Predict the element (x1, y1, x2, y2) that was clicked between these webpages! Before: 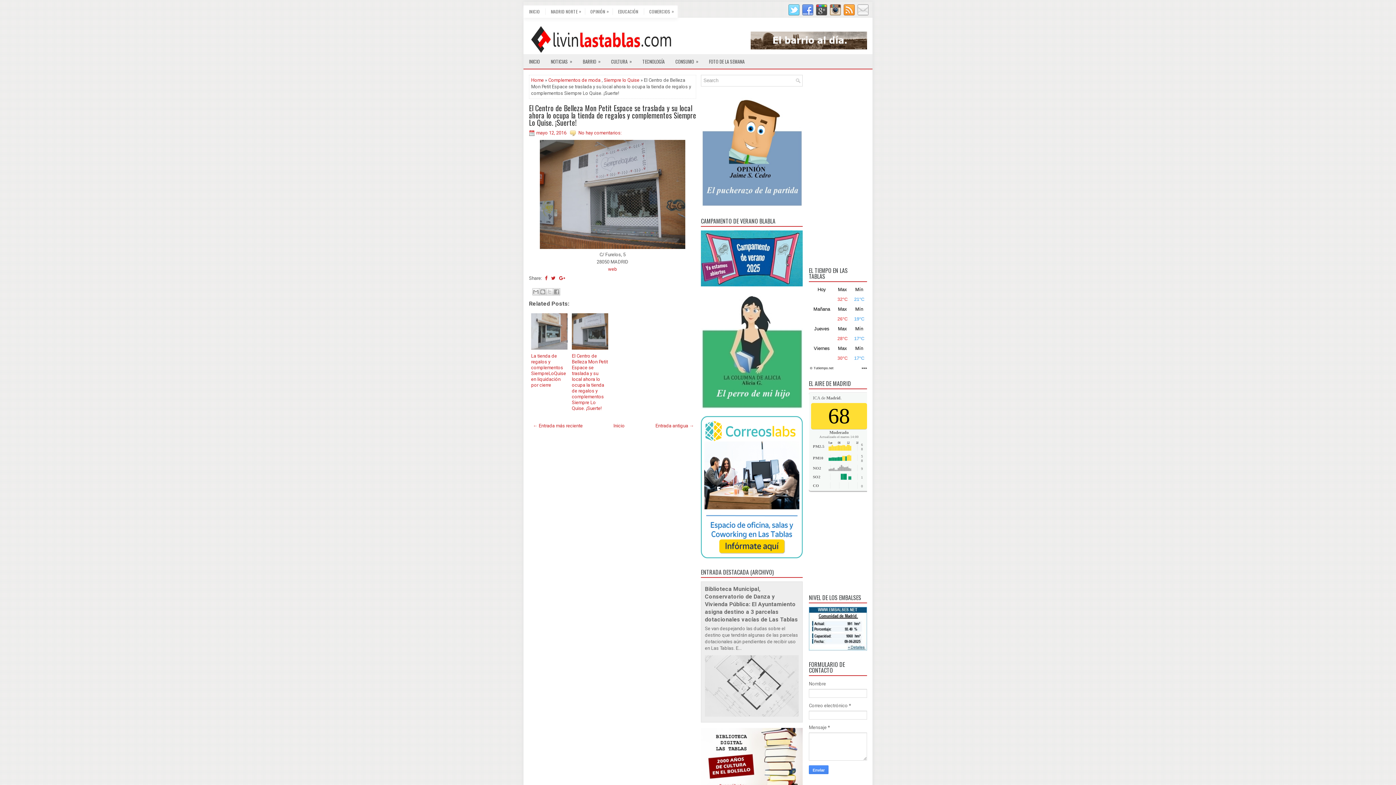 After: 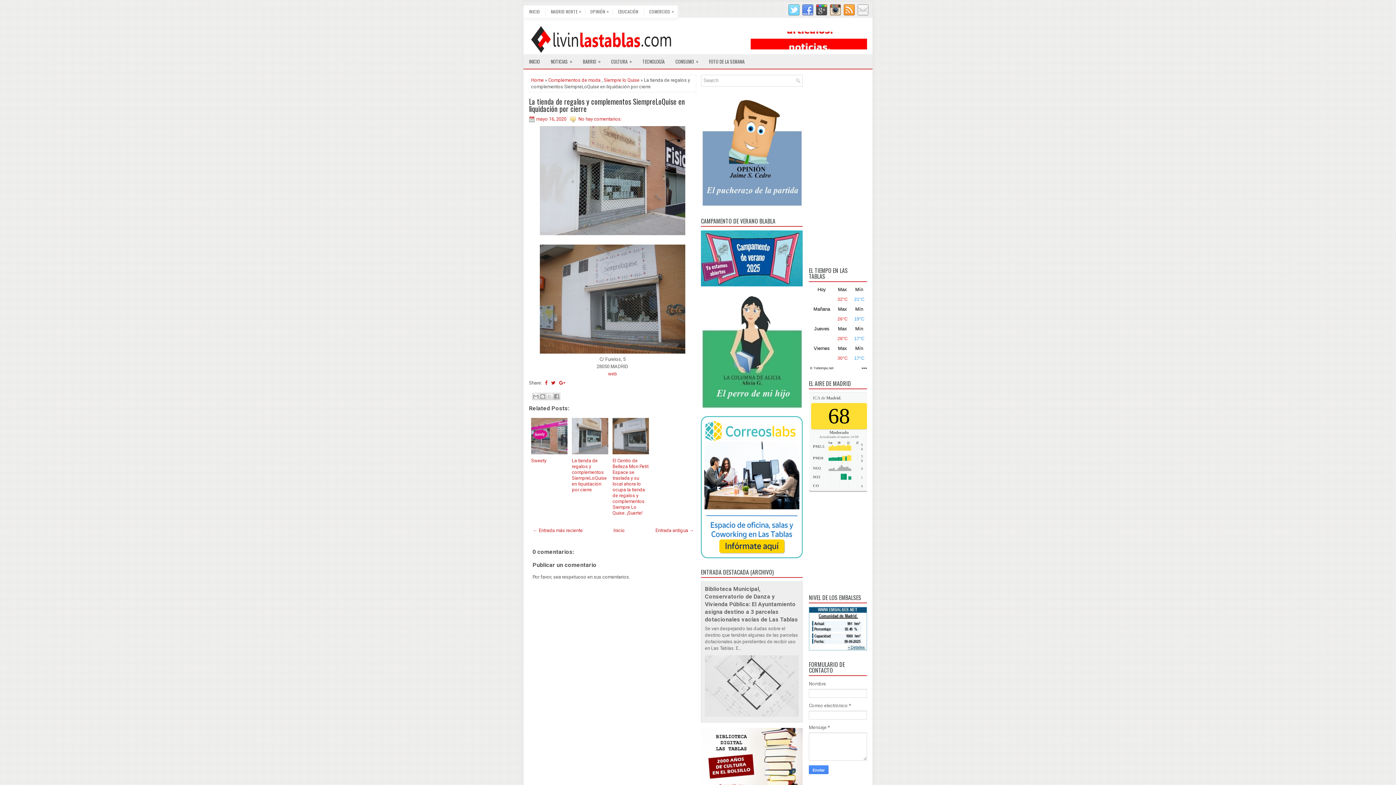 Action: bbox: (531, 313, 567, 349)